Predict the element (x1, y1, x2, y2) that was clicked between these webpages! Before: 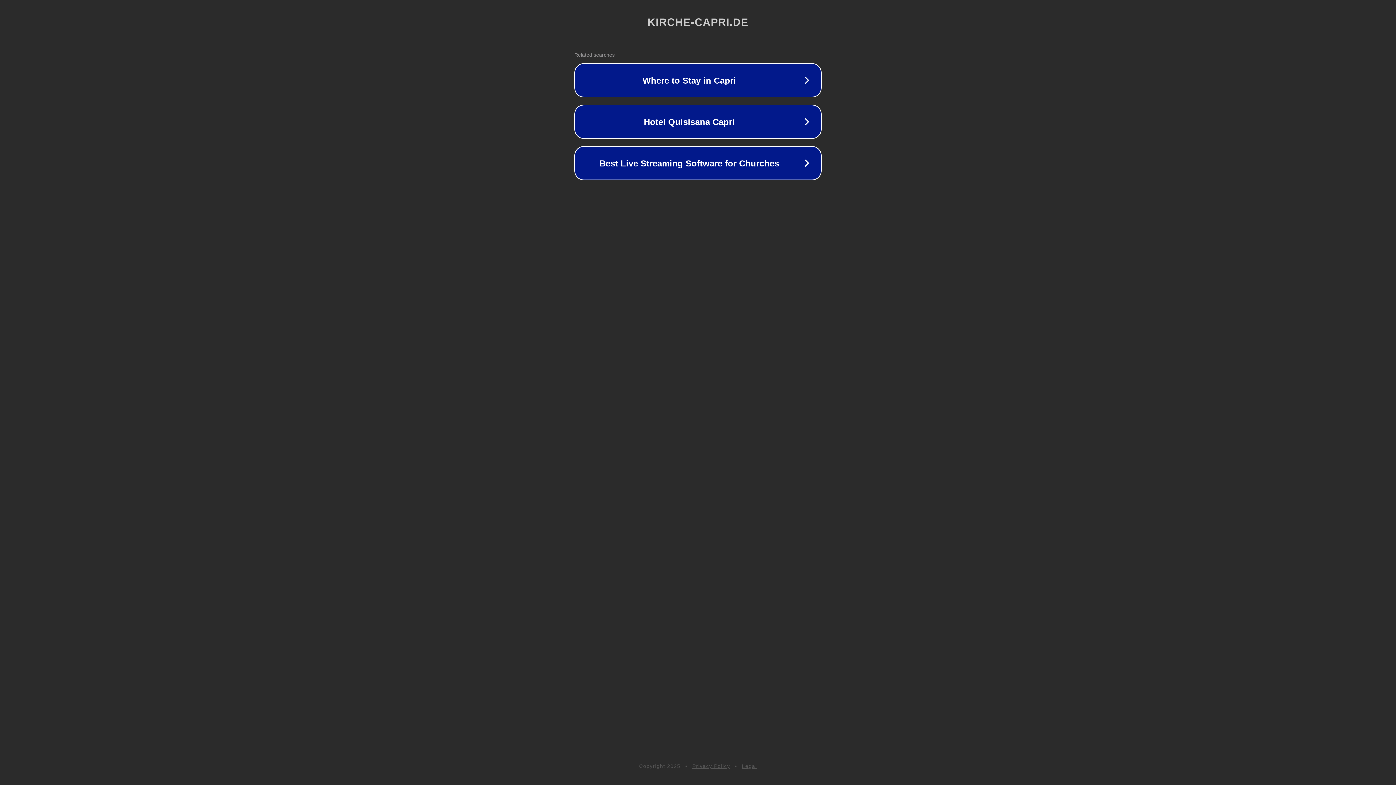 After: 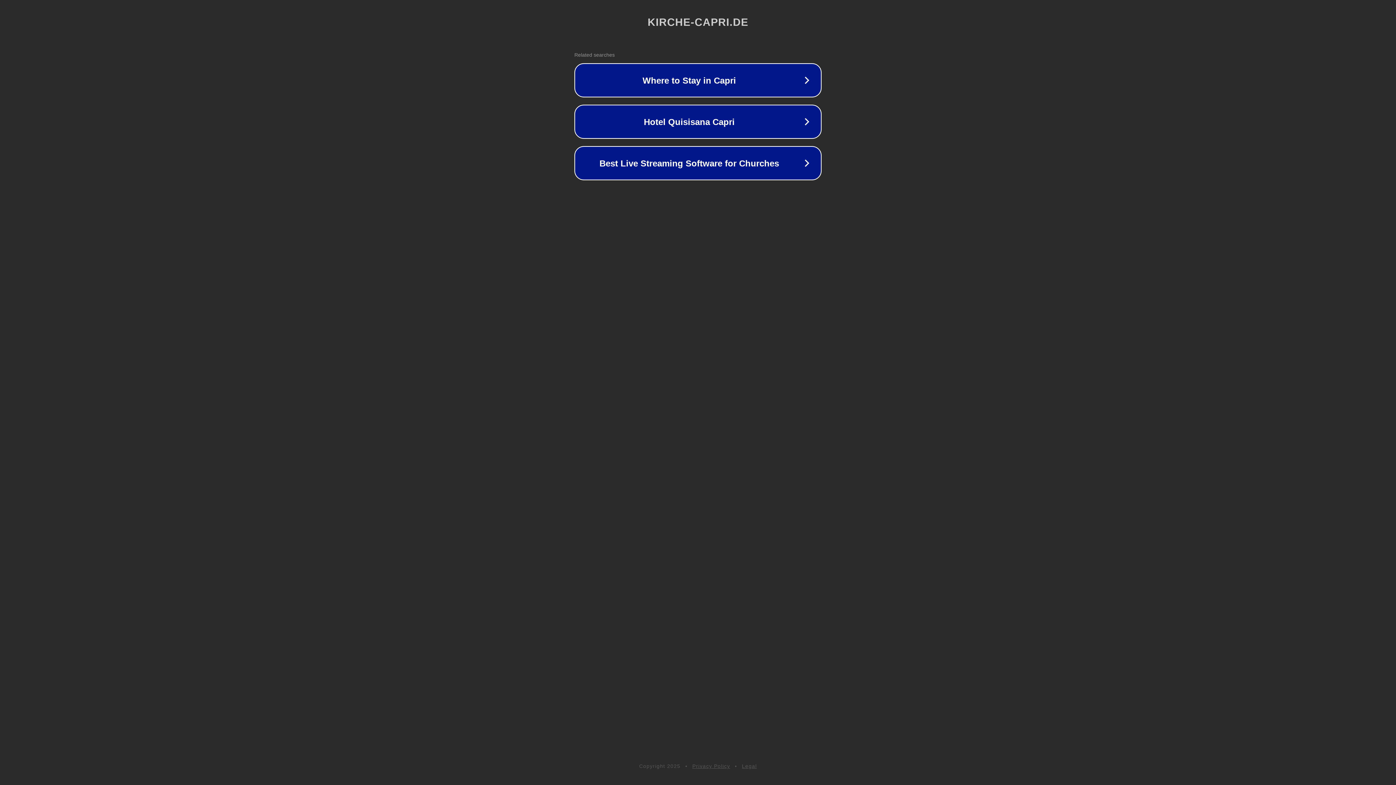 Action: bbox: (742, 763, 757, 769) label: Legal